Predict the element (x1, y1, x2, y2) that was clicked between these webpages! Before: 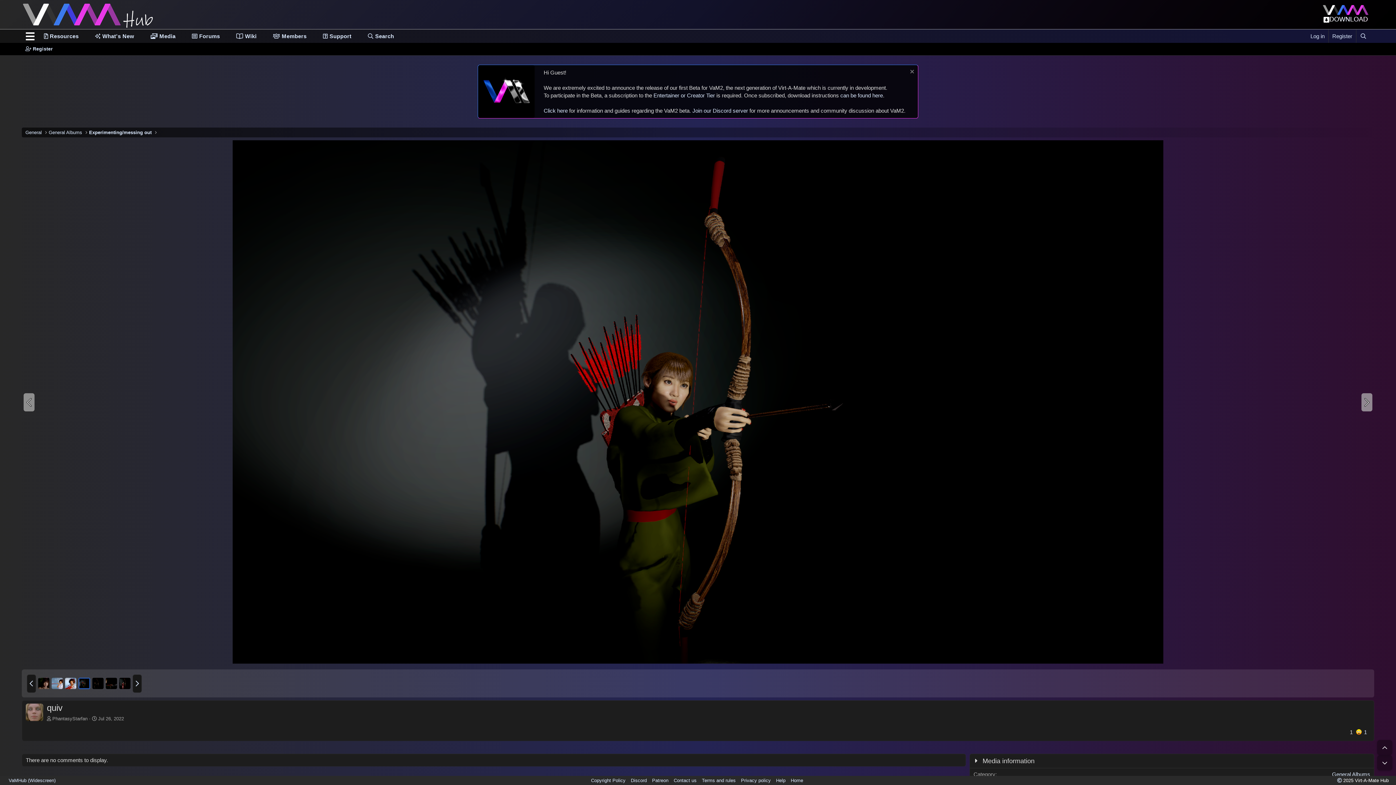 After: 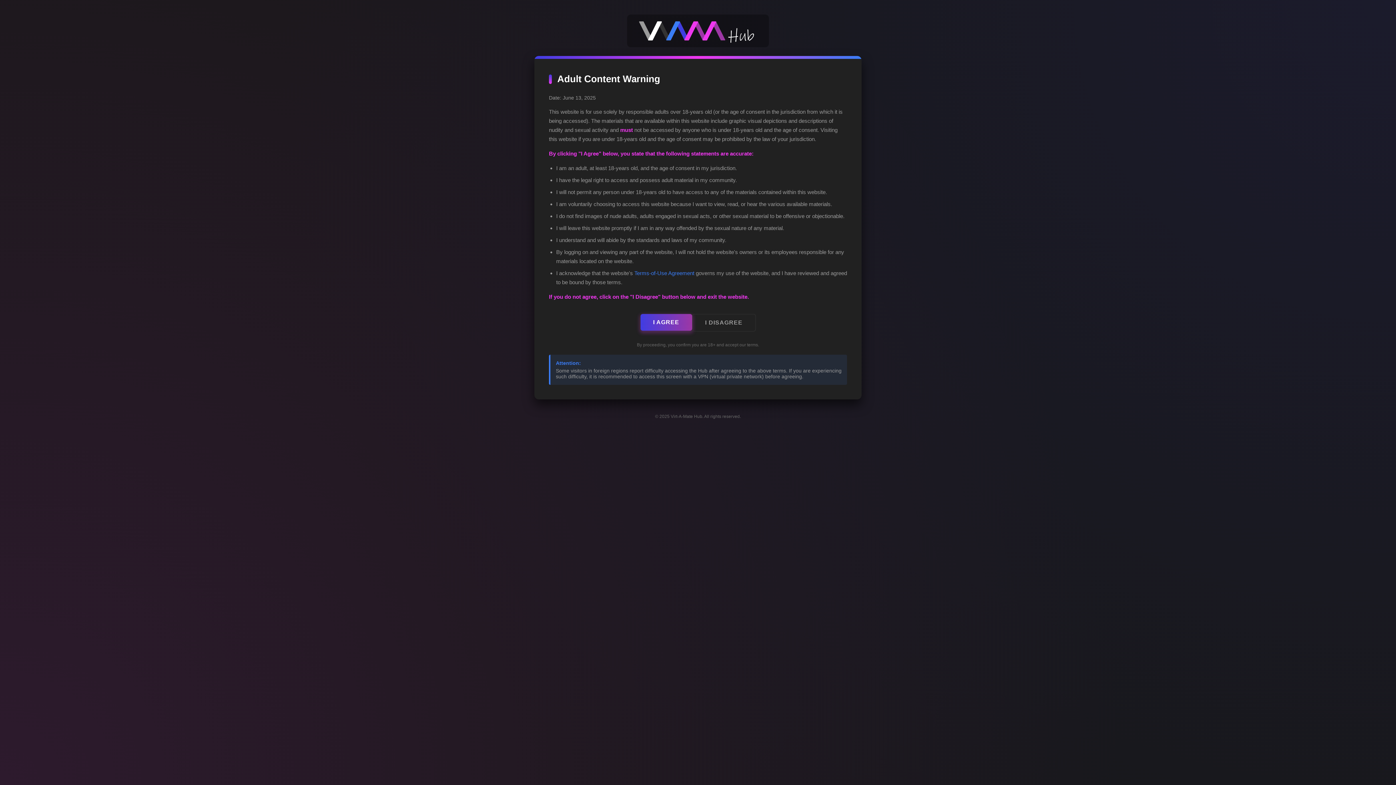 Action: bbox: (92, 678, 103, 689)